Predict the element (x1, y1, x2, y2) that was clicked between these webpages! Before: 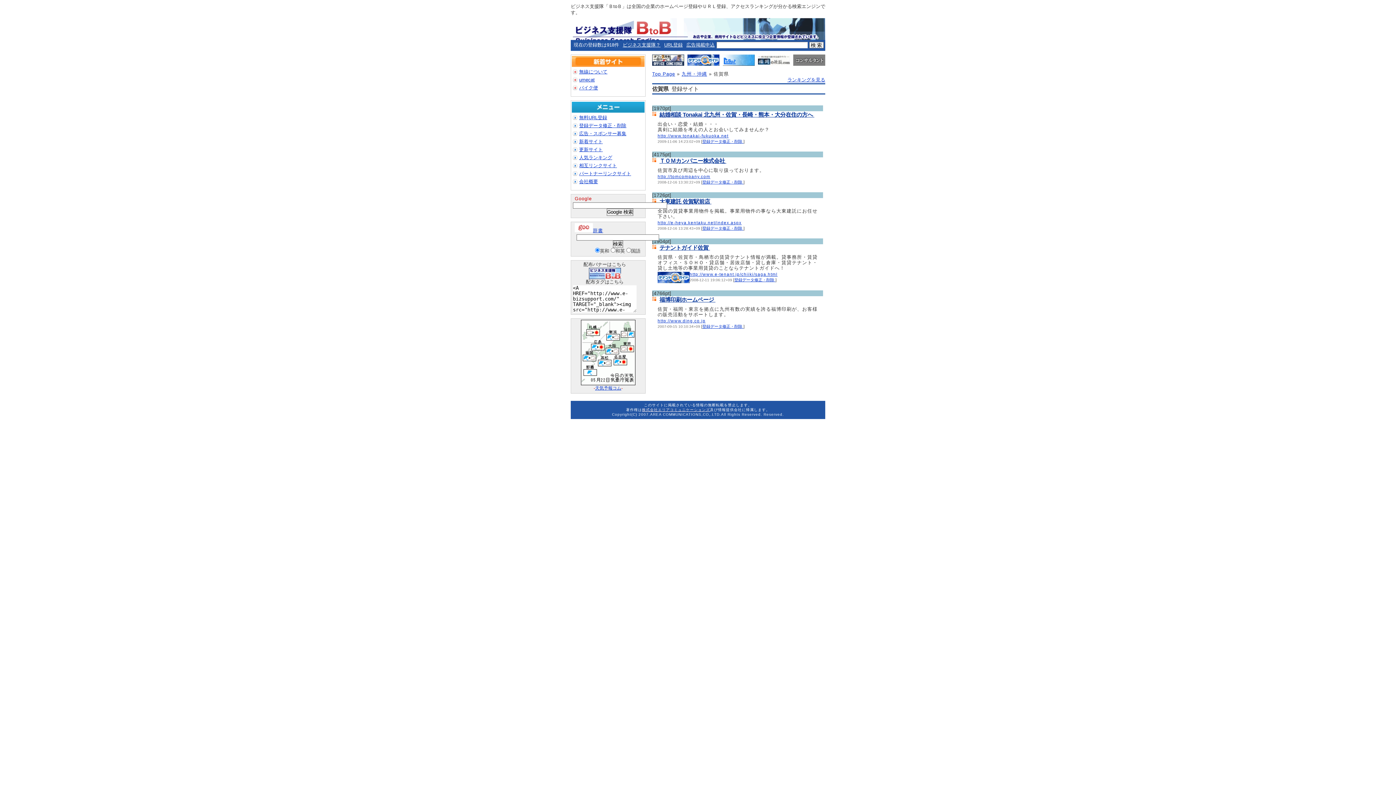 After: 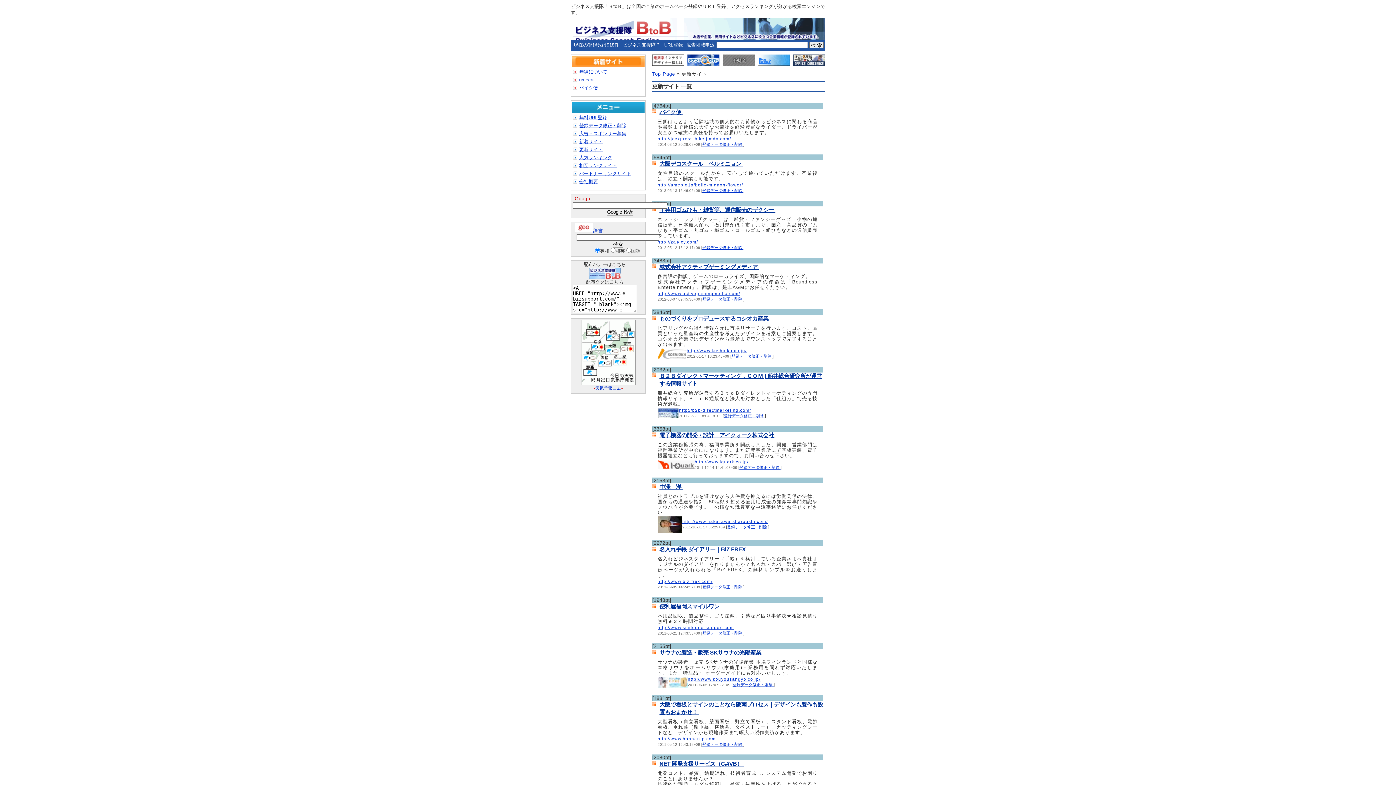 Action: bbox: (579, 146, 602, 152) label: 更新サイト